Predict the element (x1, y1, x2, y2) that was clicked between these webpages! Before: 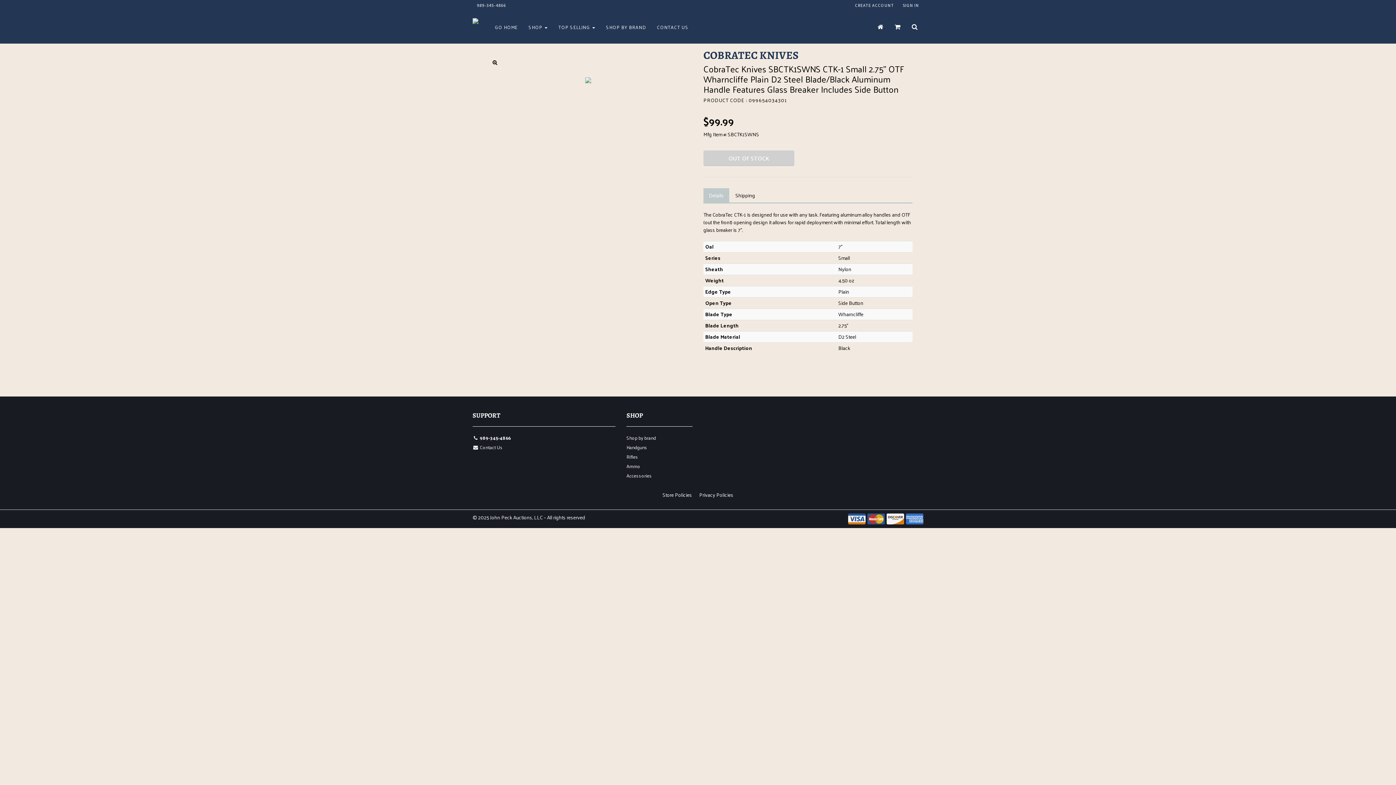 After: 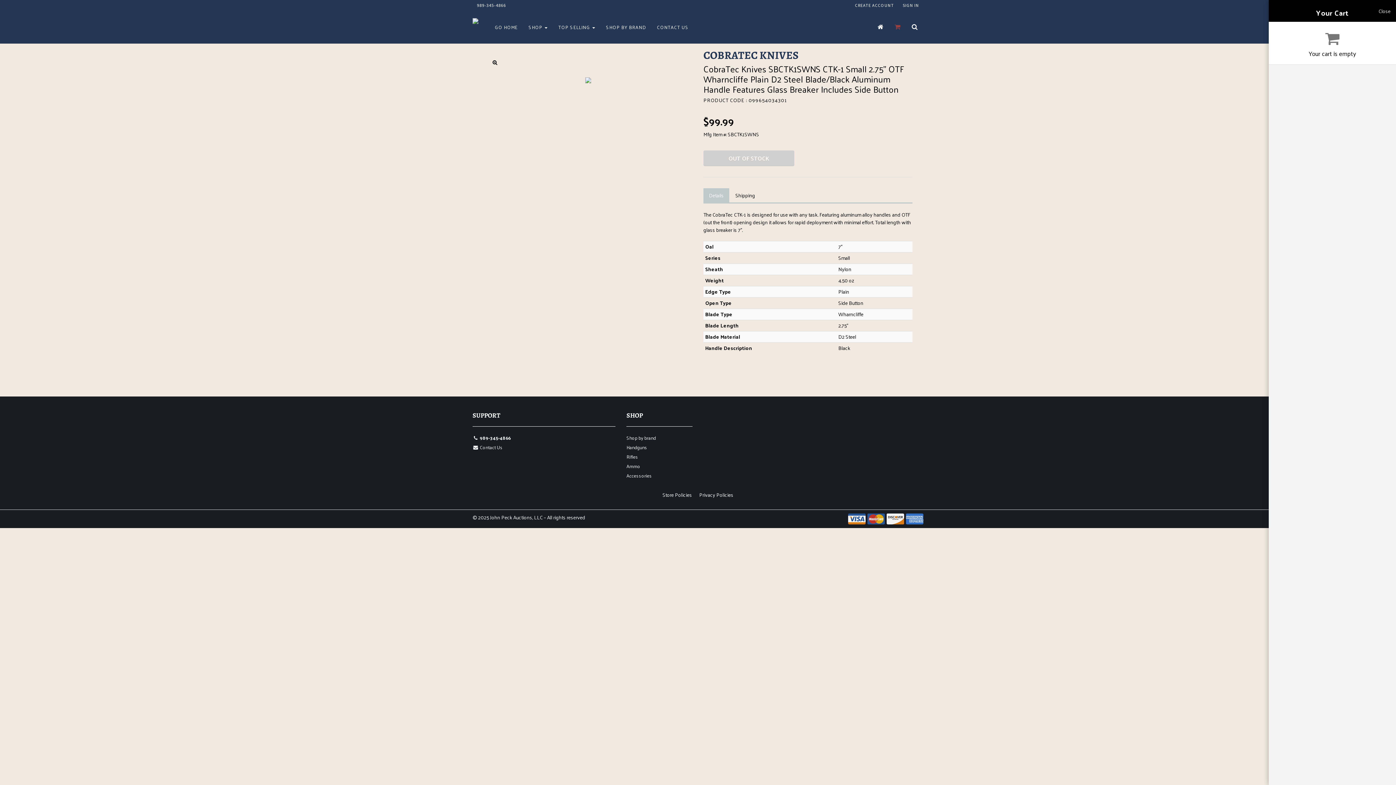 Action: bbox: (889, 10, 906, 43)